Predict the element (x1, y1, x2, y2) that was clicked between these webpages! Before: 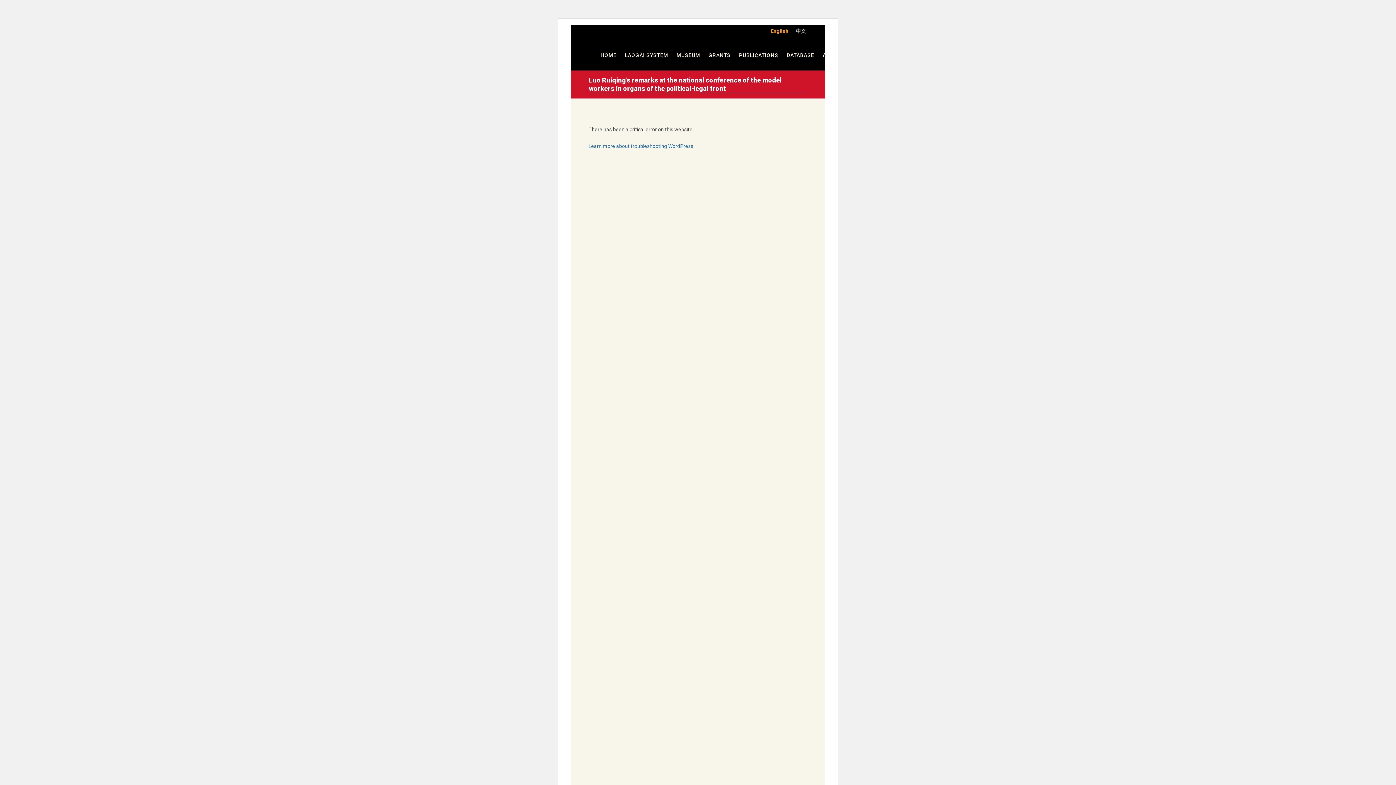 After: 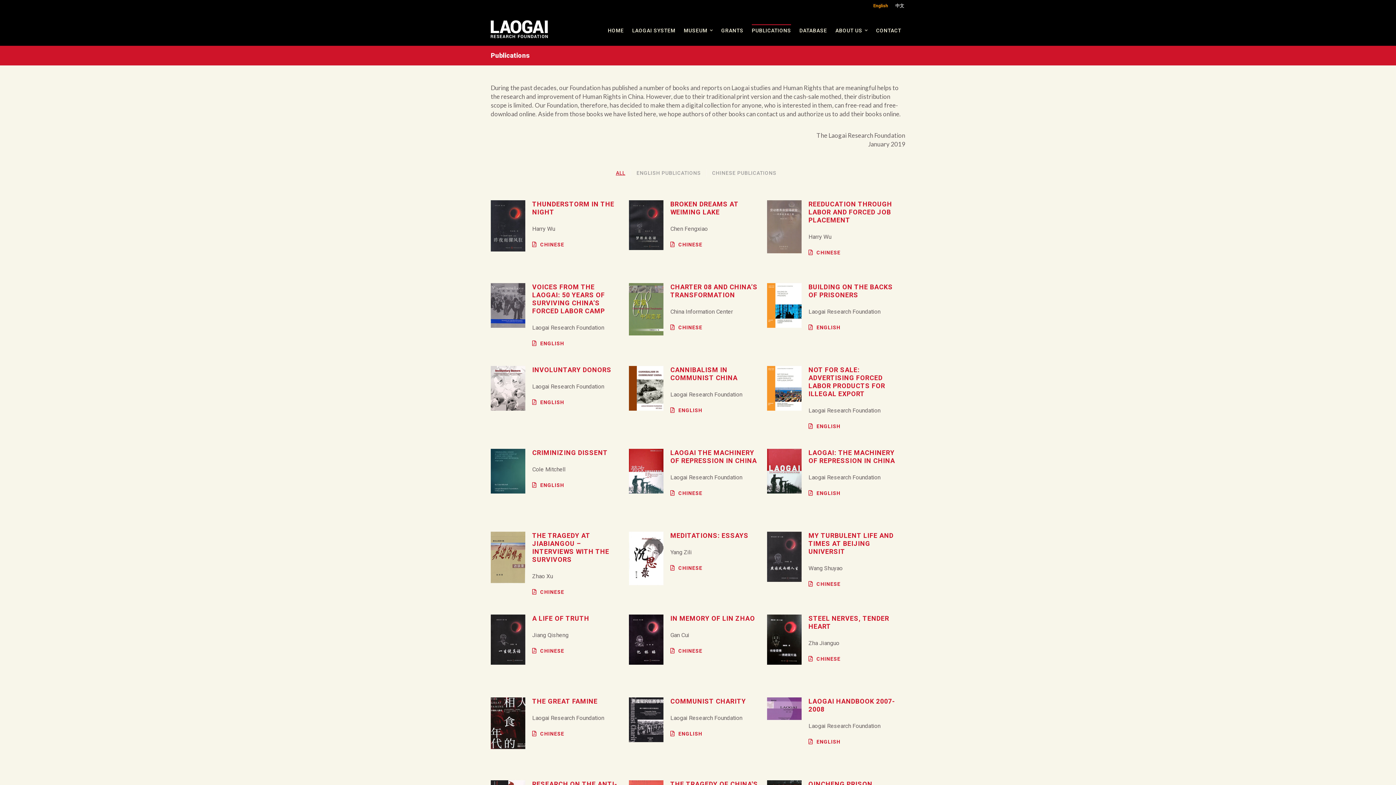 Action: label: PUBLICATIONS bbox: (735, 37, 782, 70)